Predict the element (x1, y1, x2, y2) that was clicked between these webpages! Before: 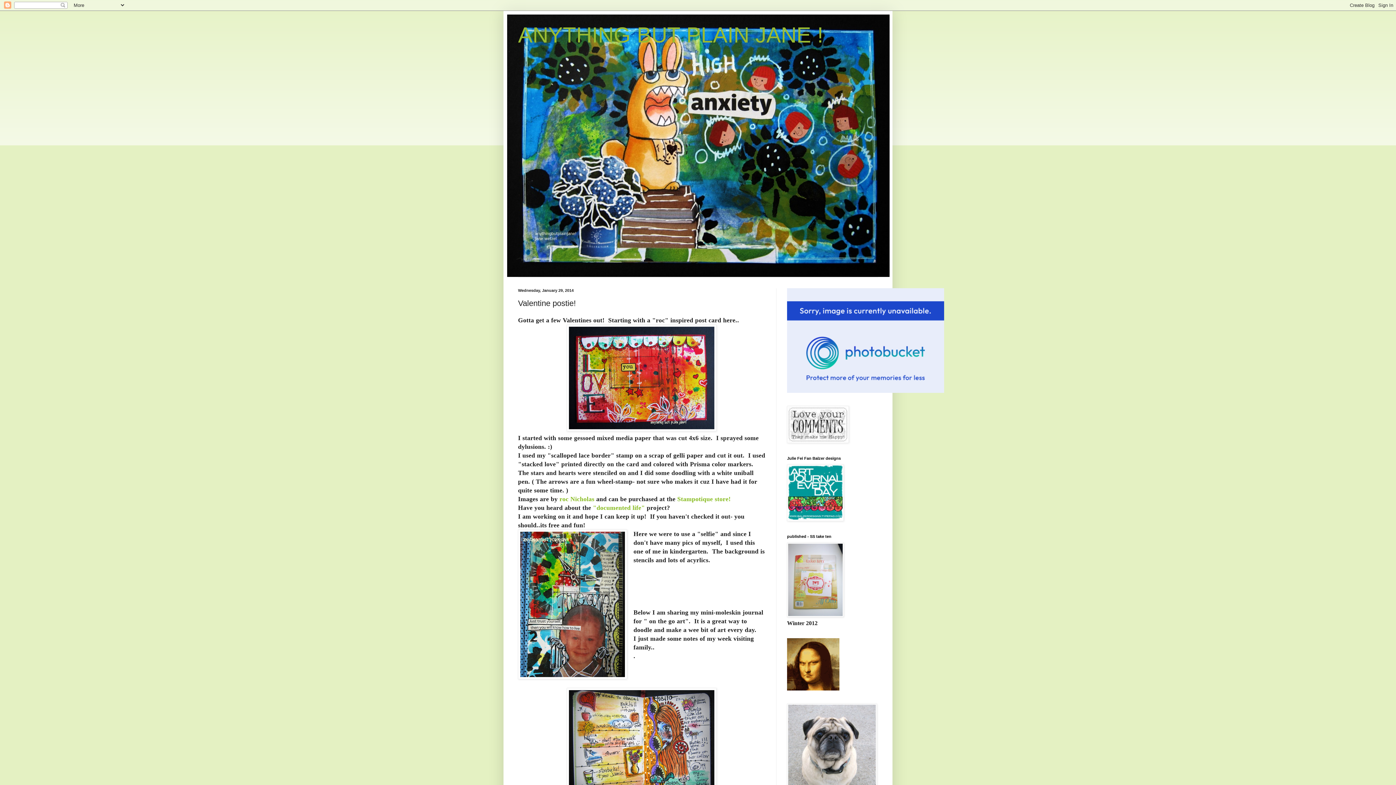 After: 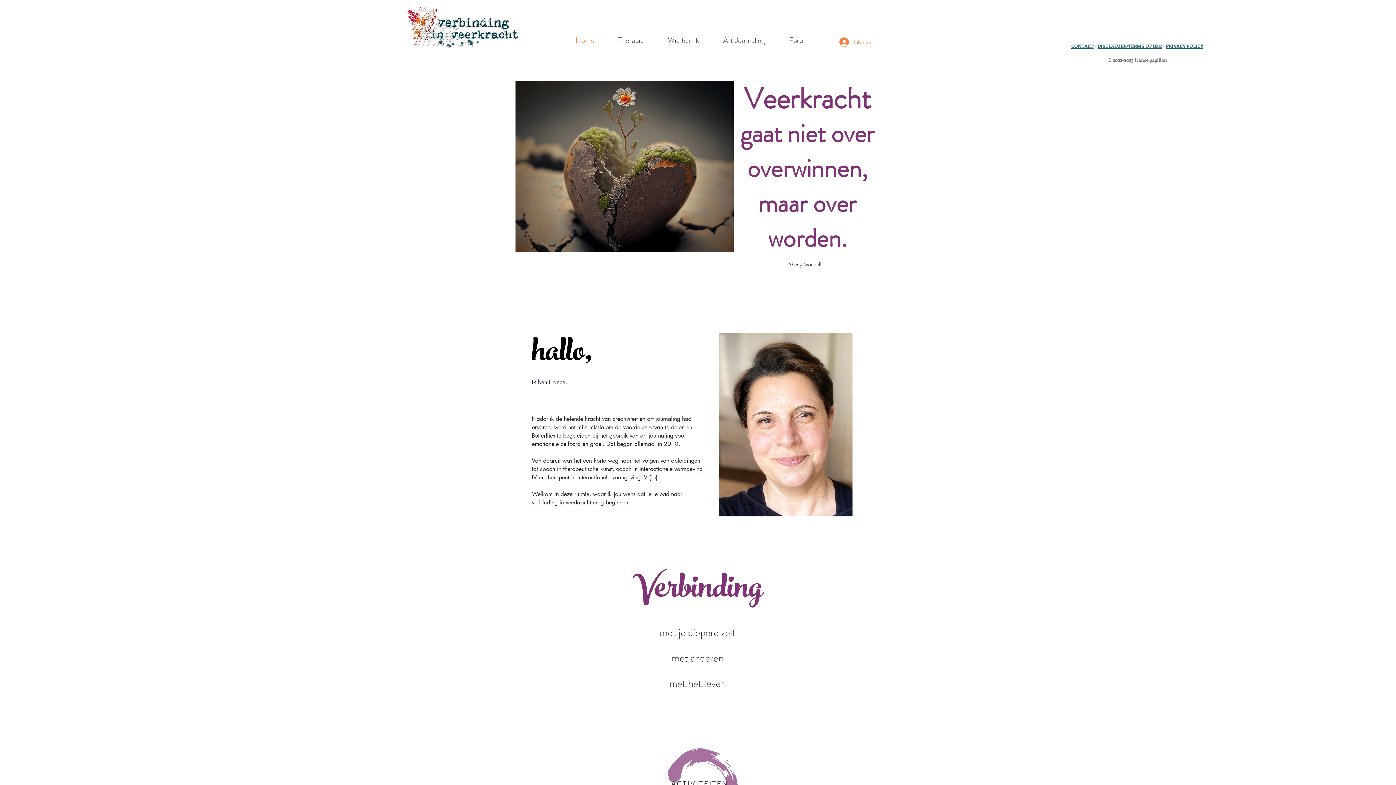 Action: bbox: (787, 388, 944, 394)